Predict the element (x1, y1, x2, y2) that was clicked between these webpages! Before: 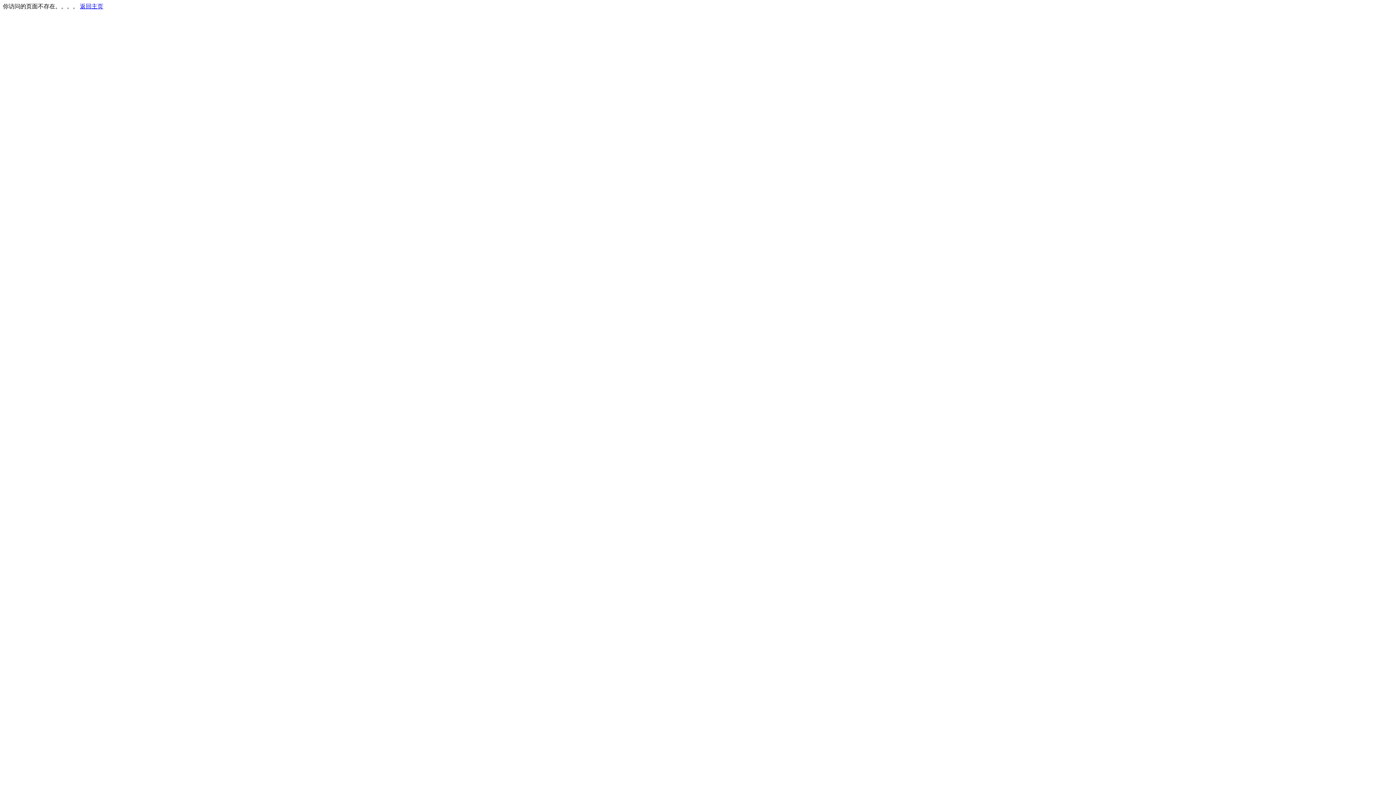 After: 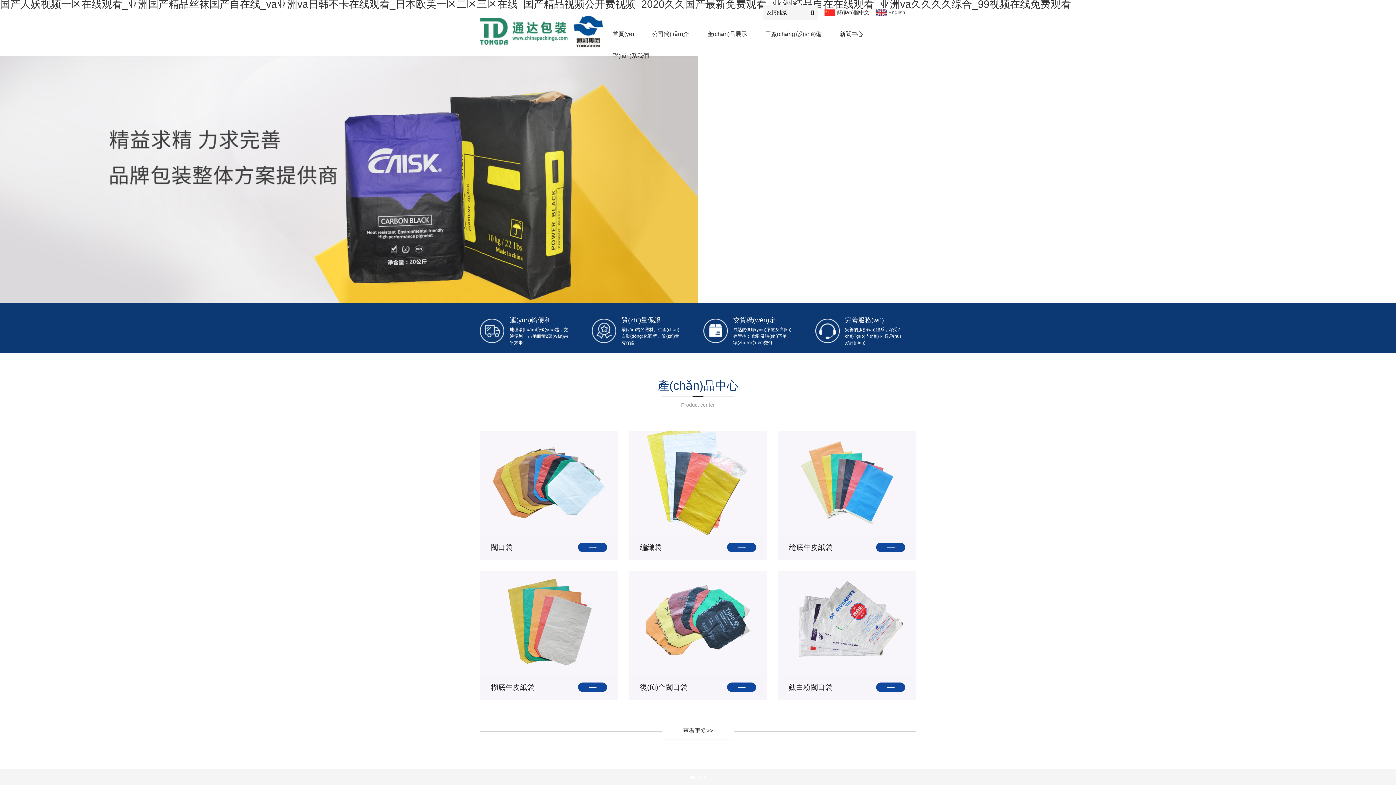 Action: label: 返回主页 bbox: (80, 3, 103, 9)